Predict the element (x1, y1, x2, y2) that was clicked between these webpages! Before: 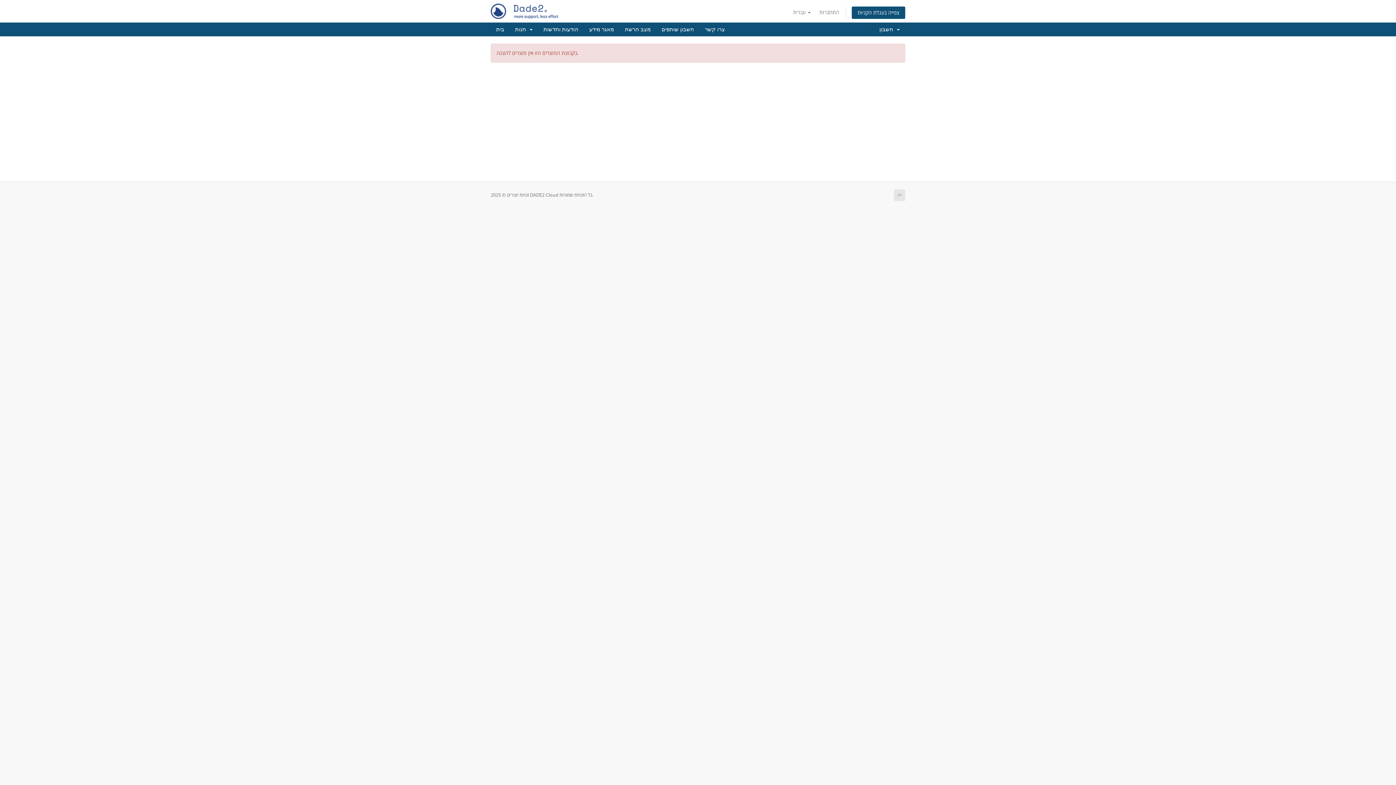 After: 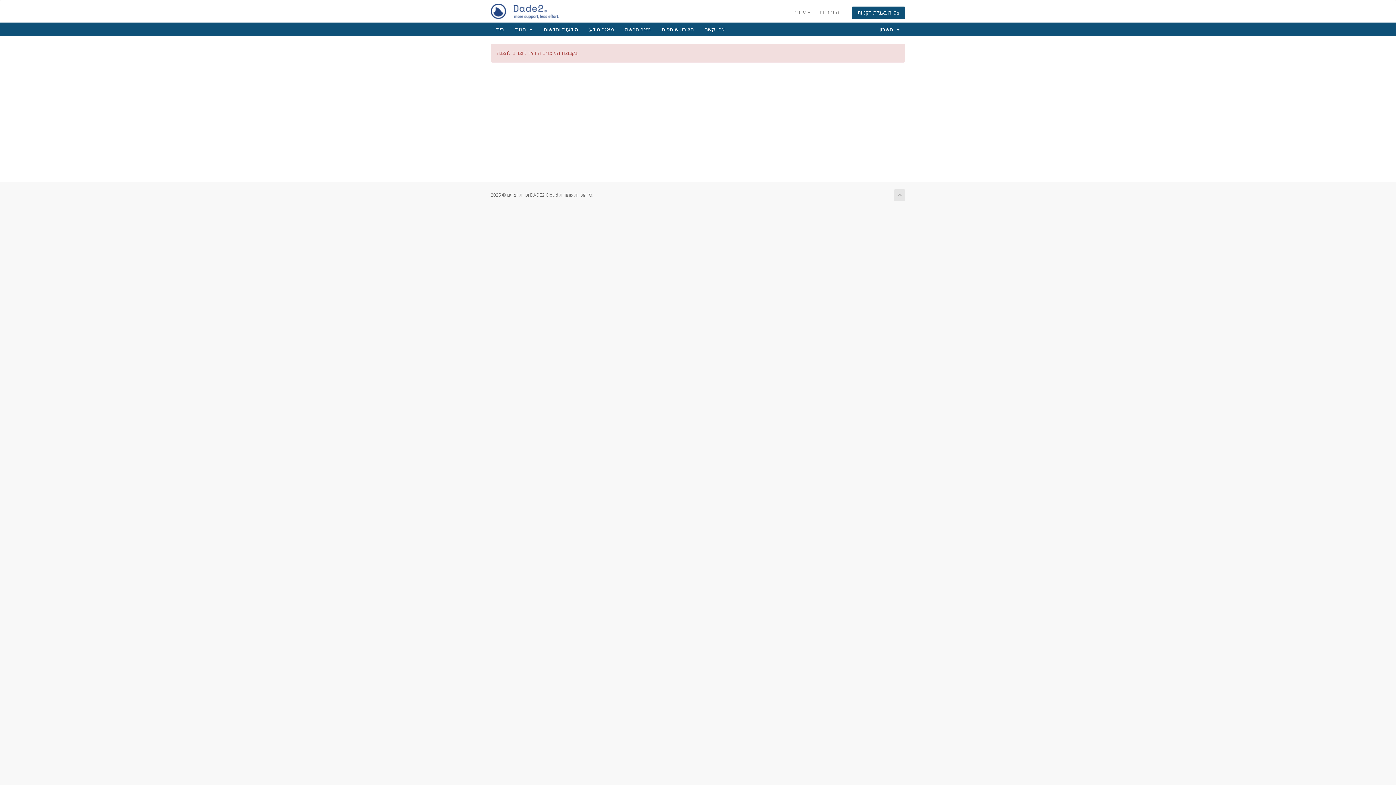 Action: bbox: (894, 189, 905, 201)